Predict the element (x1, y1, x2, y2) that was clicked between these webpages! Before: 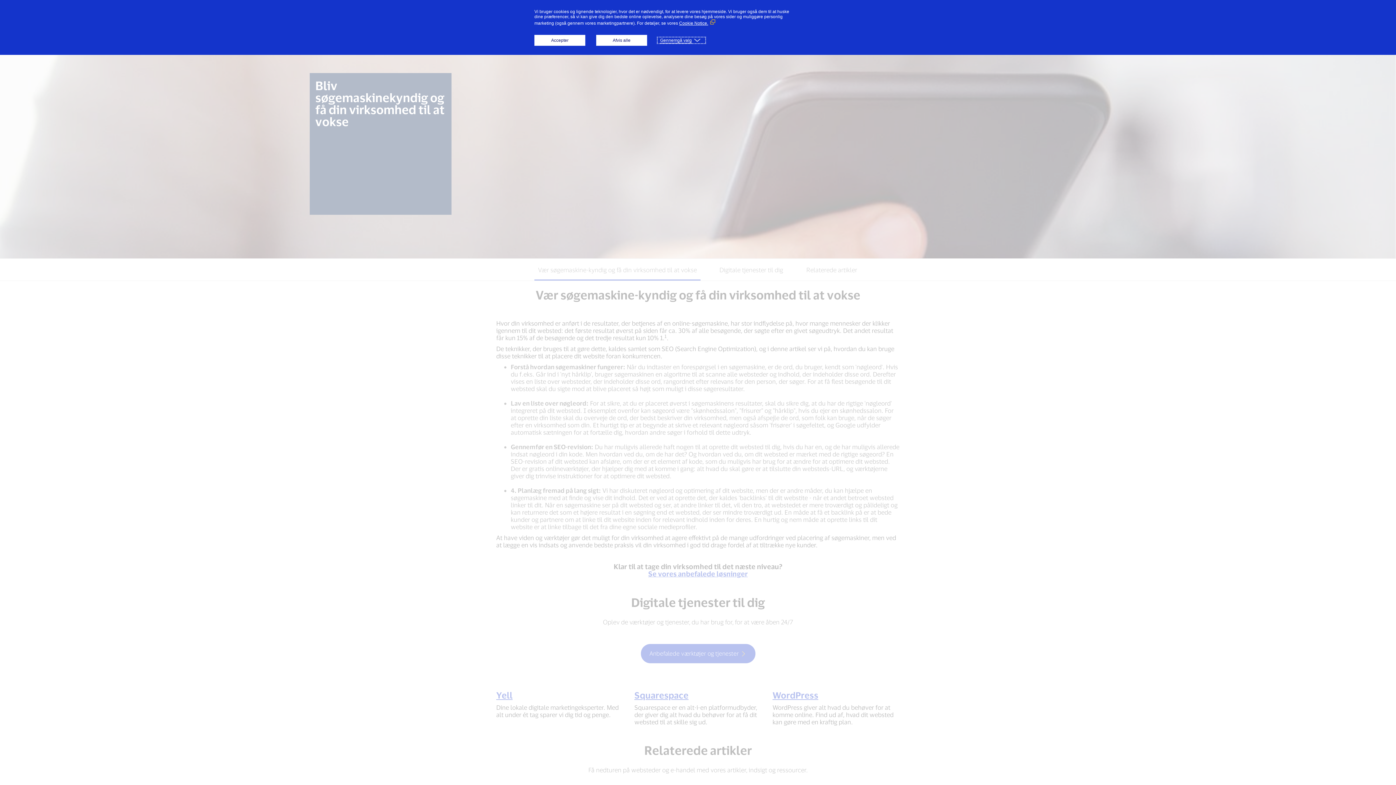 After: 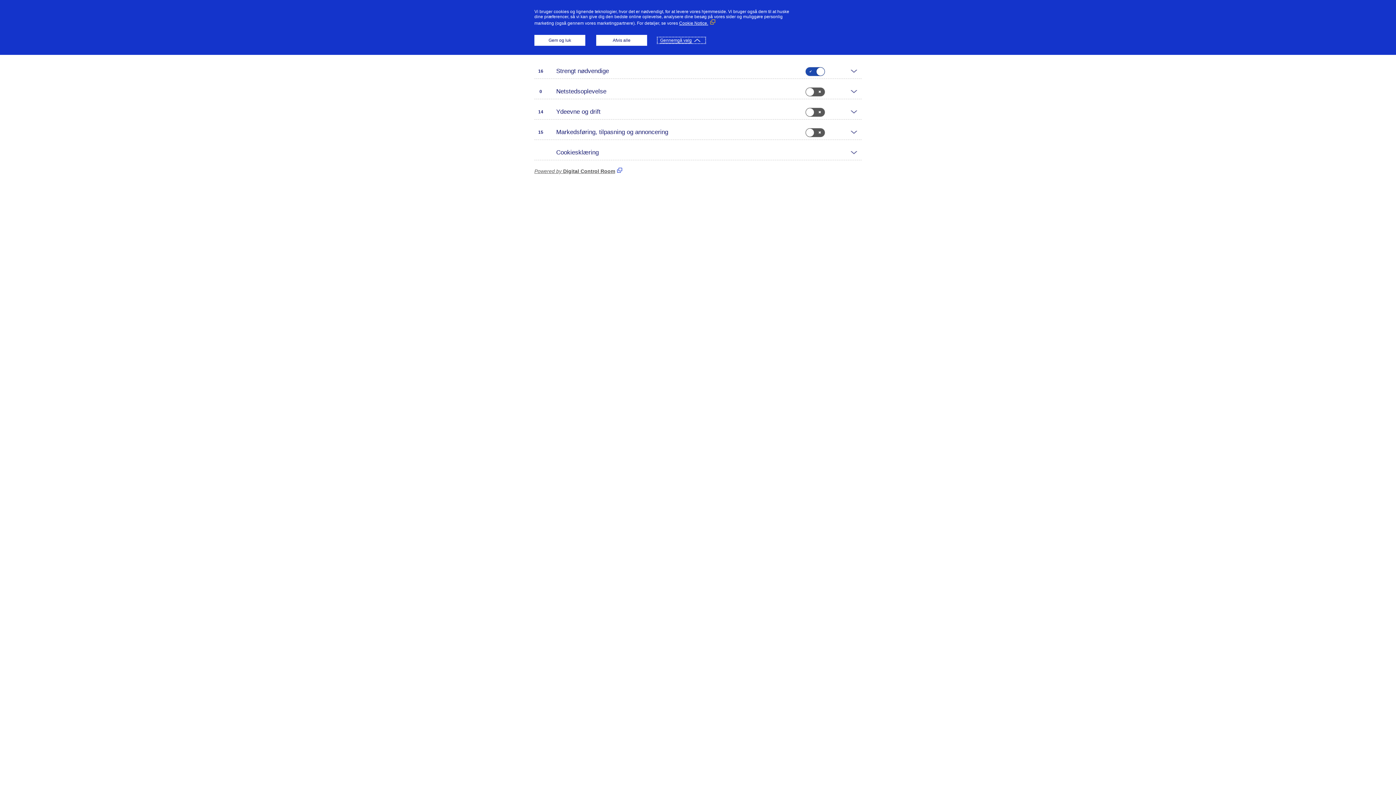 Action: bbox: (658, 37, 705, 42) label: Gennemgå valg